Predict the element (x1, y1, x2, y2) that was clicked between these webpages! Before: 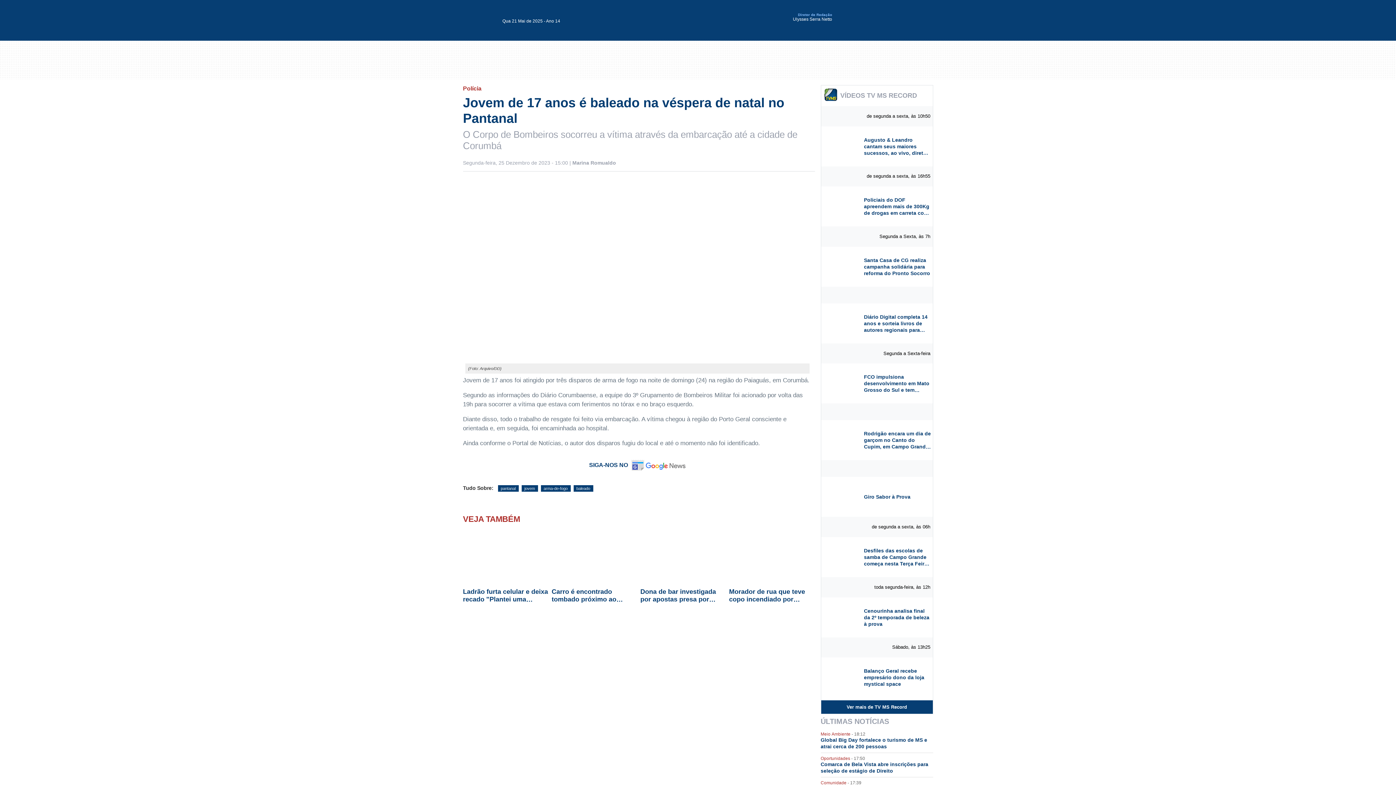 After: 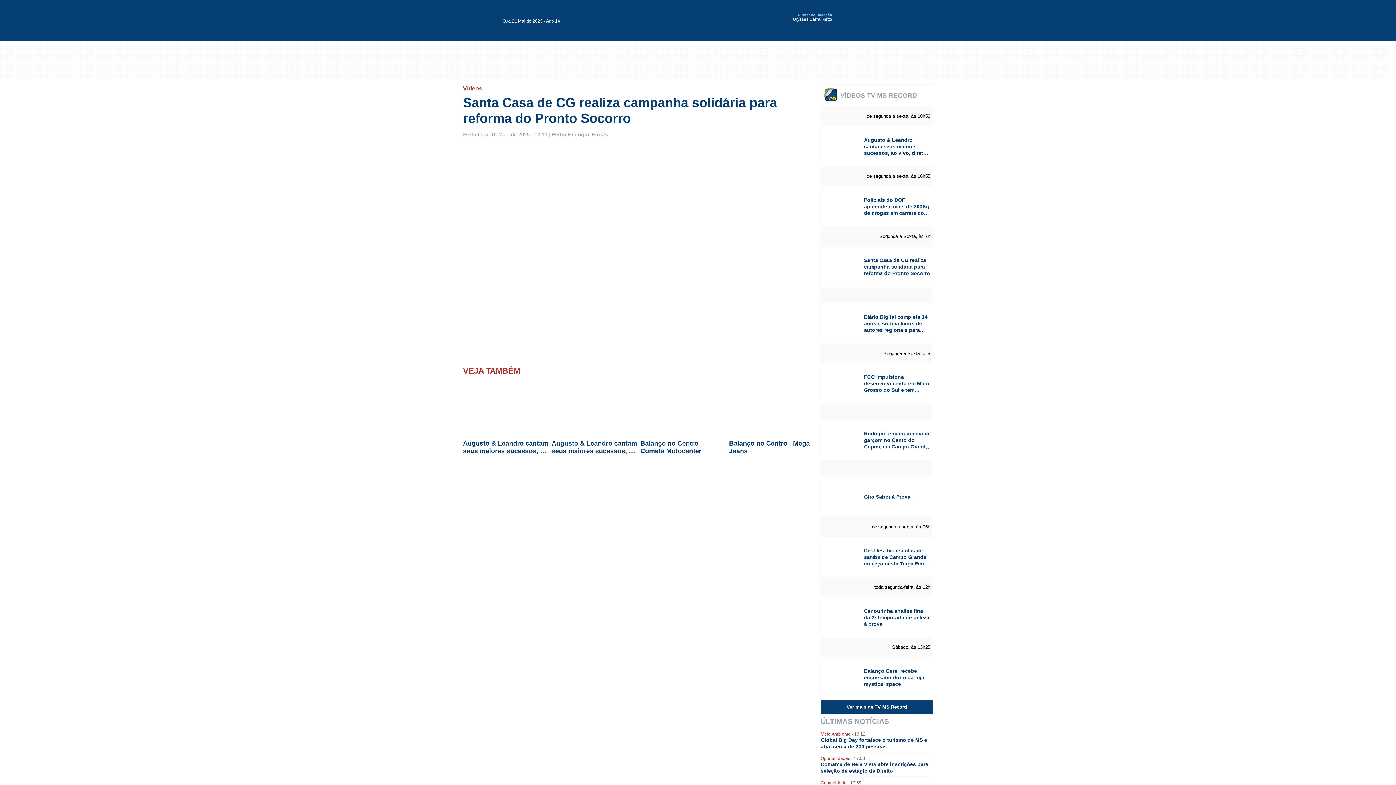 Action: bbox: (864, 257, 931, 276) label: Santa Casa de CG realiza campanha solidária para reforma do Pronto Socorro